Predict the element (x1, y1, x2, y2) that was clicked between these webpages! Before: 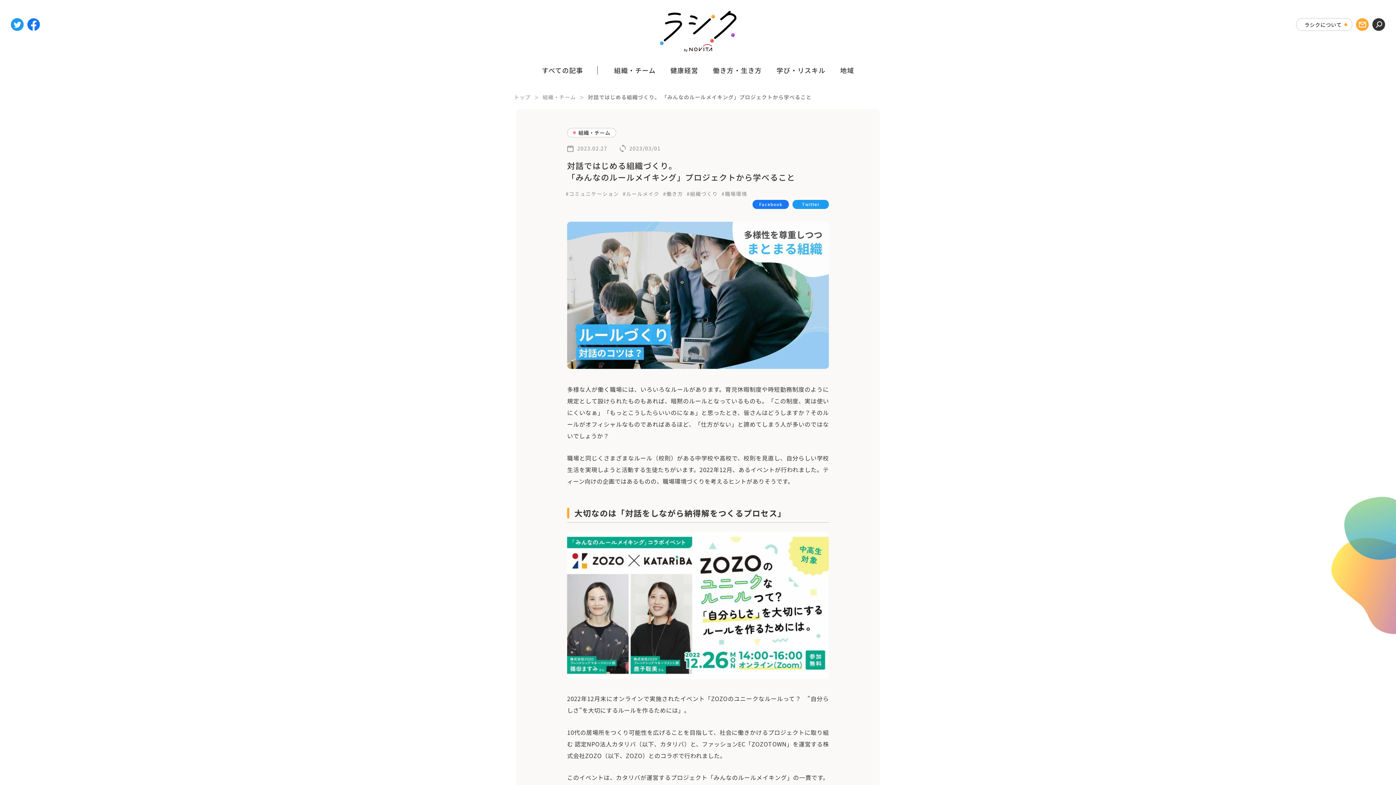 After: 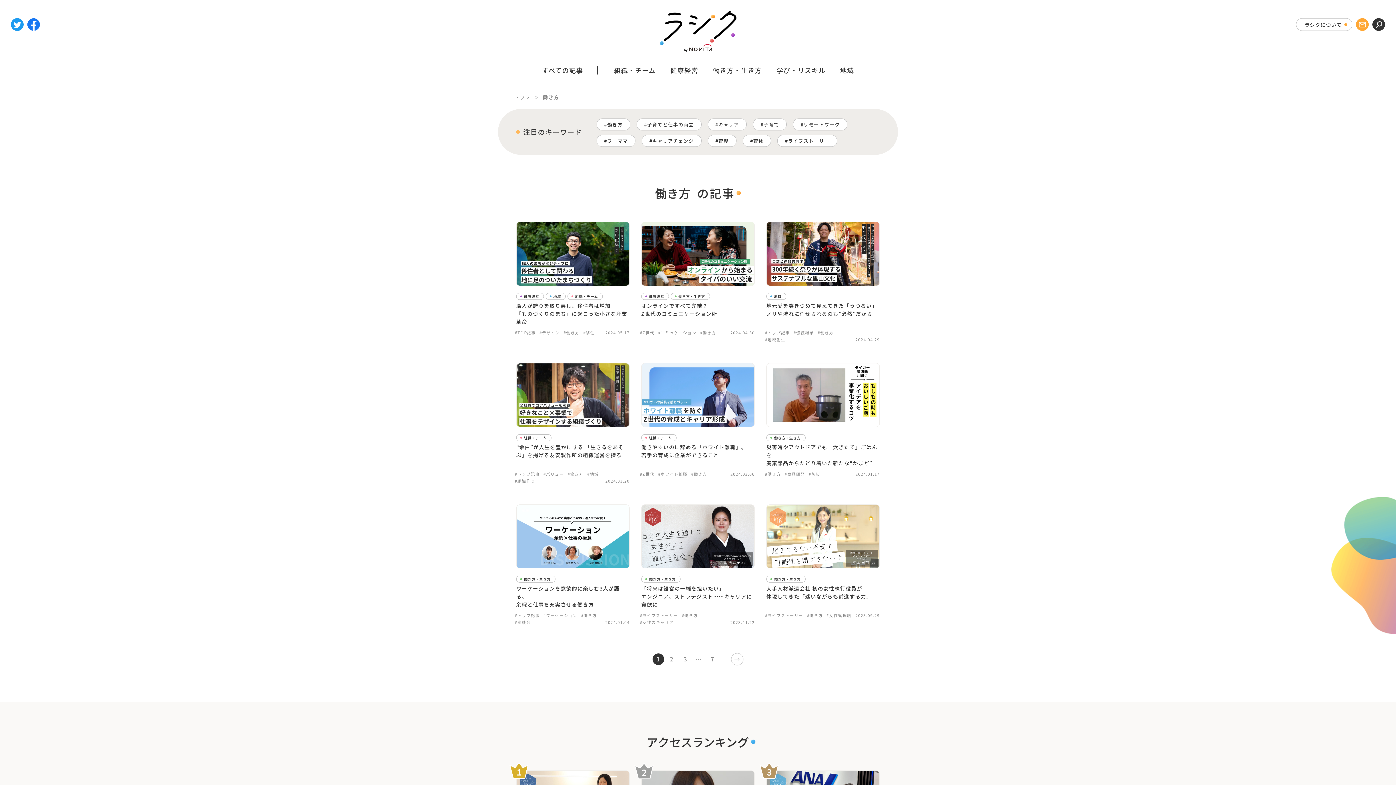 Action: label: #働き方 bbox: (663, 189, 683, 198)